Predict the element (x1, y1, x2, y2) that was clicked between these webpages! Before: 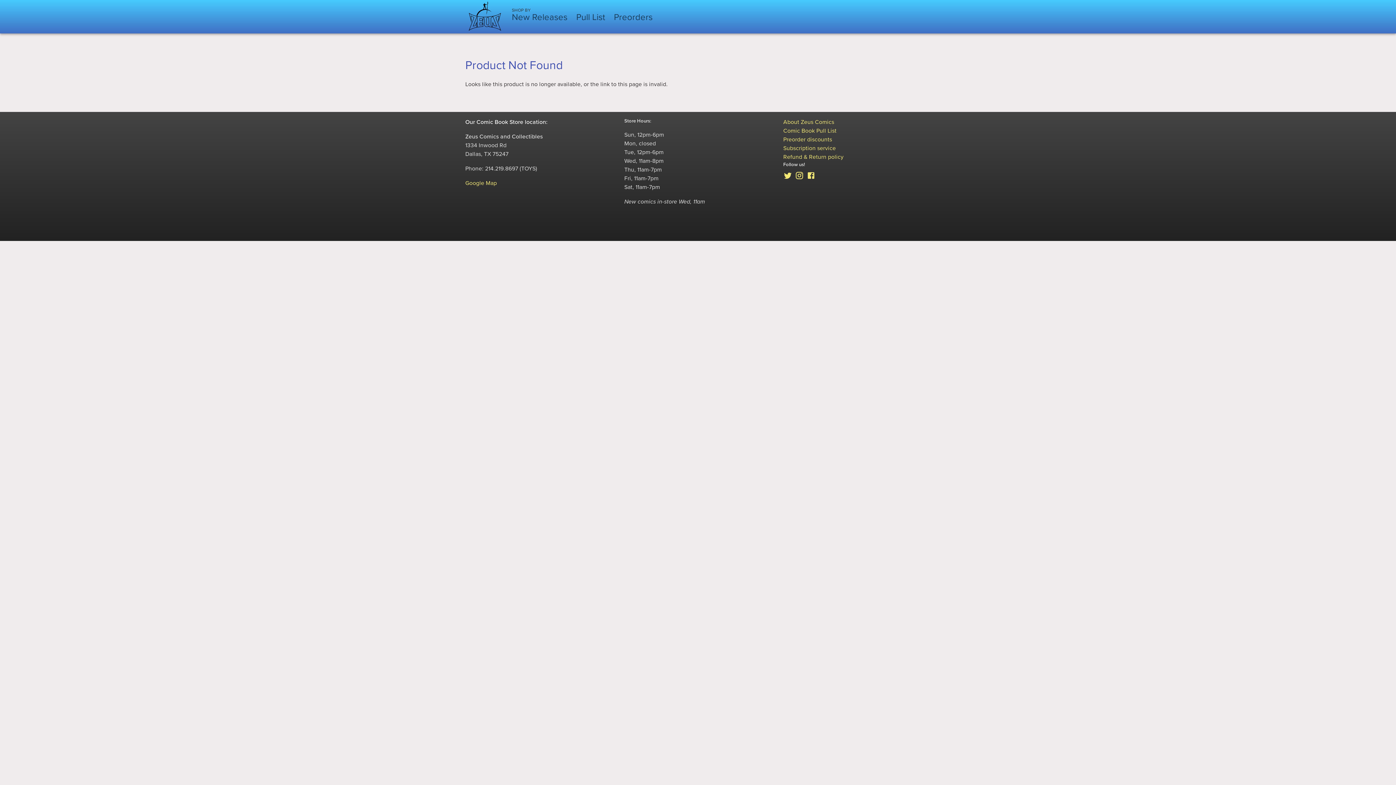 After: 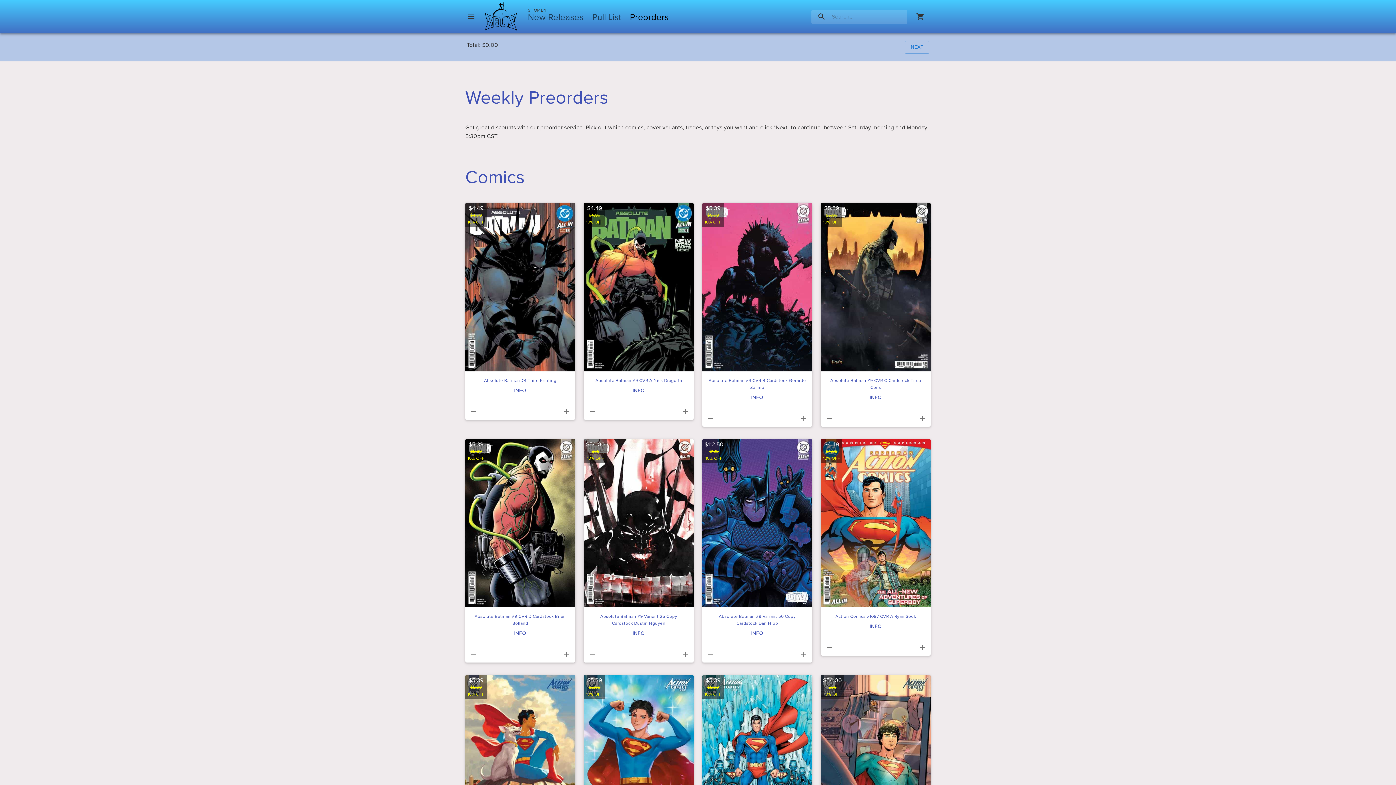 Action: label: Preorder discounts bbox: (783, 136, 832, 143)